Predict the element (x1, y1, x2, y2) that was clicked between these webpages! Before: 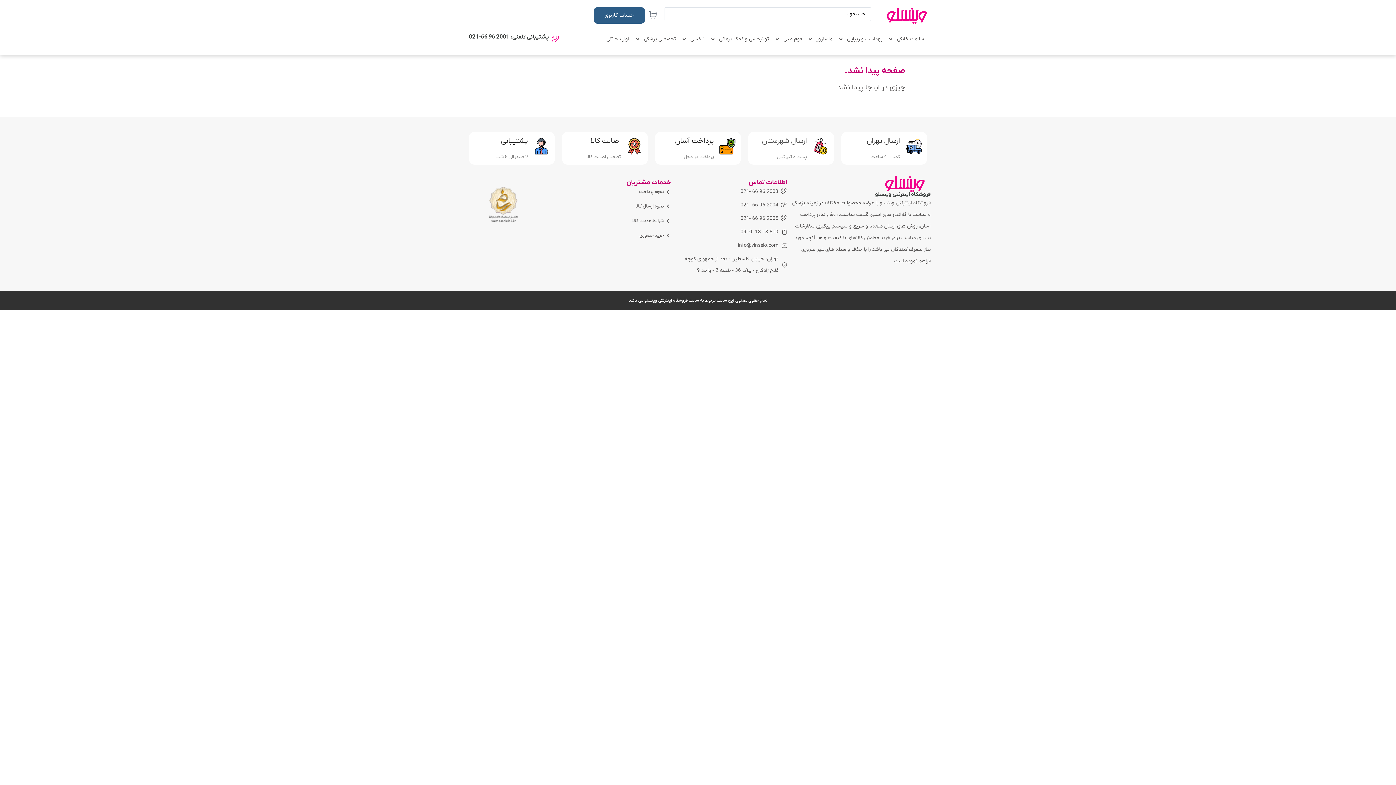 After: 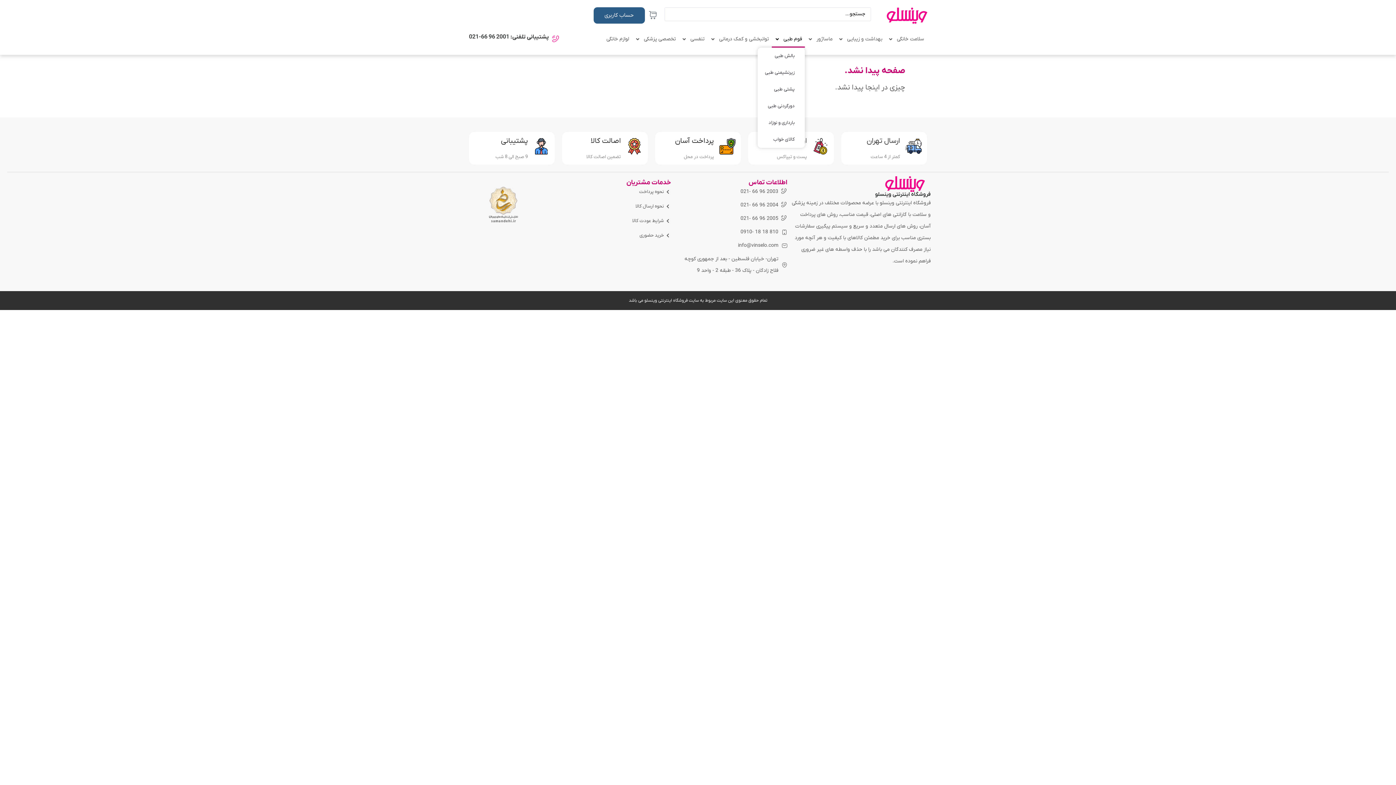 Action: label: فوم طبی bbox: (772, 30, 805, 47)